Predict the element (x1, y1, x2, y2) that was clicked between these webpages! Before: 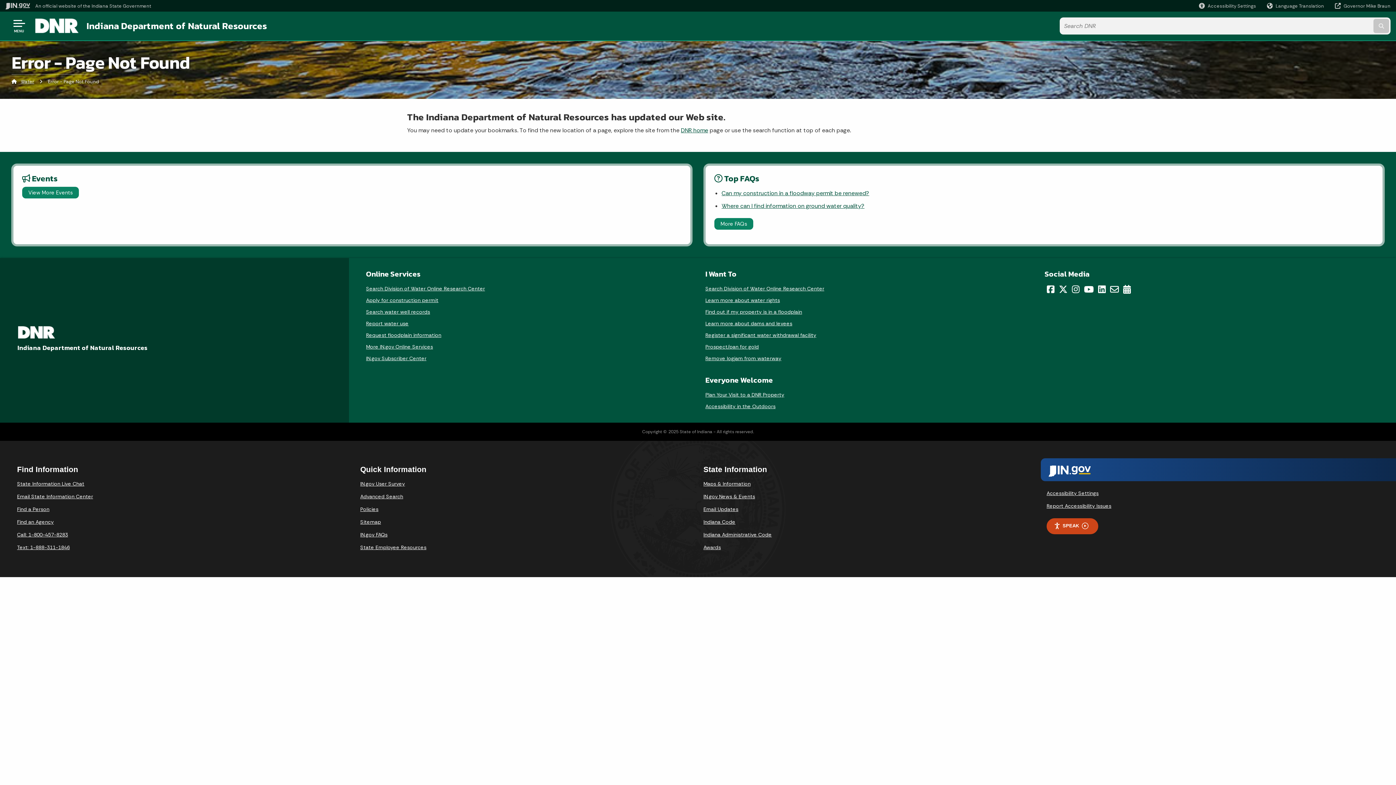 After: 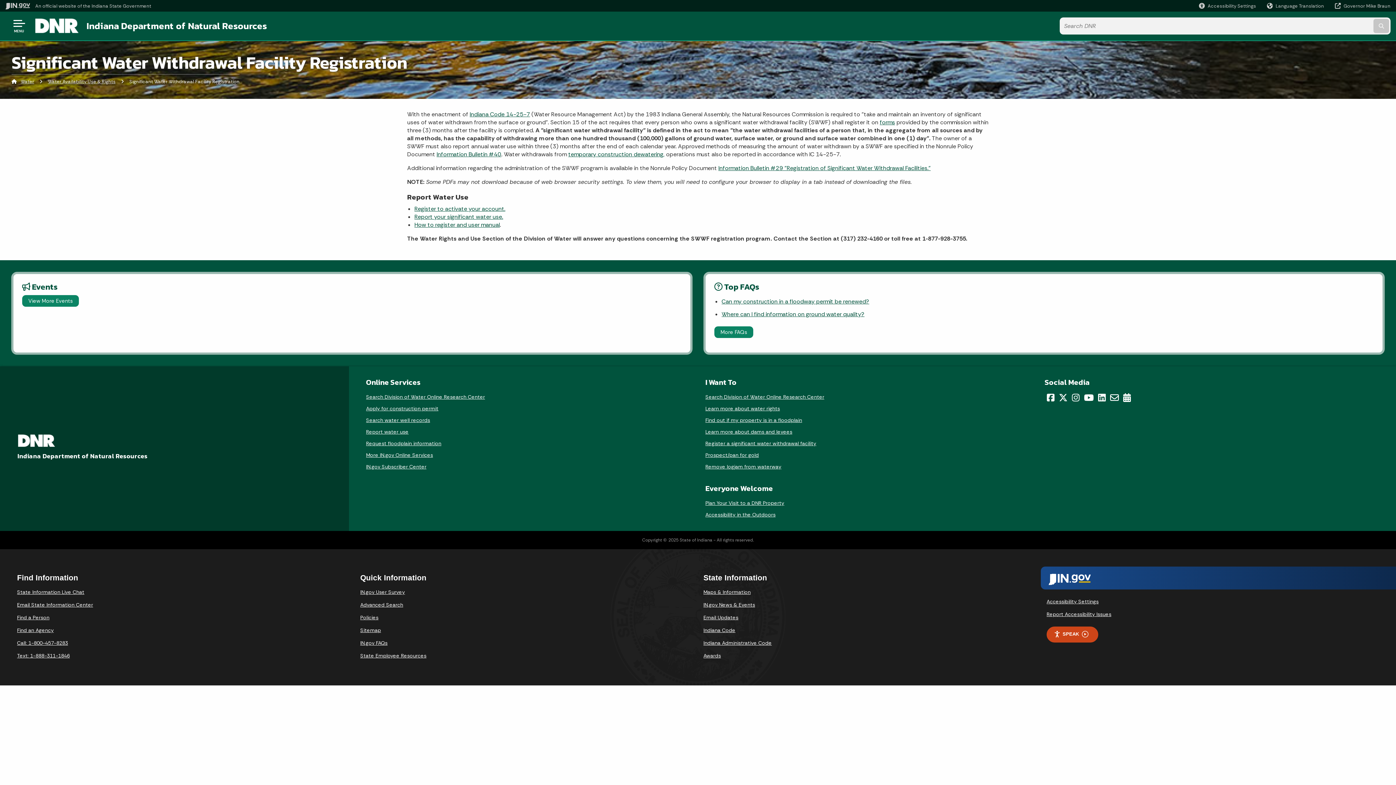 Action: bbox: (705, 329, 822, 341) label: Register a significant water withdrawal facility